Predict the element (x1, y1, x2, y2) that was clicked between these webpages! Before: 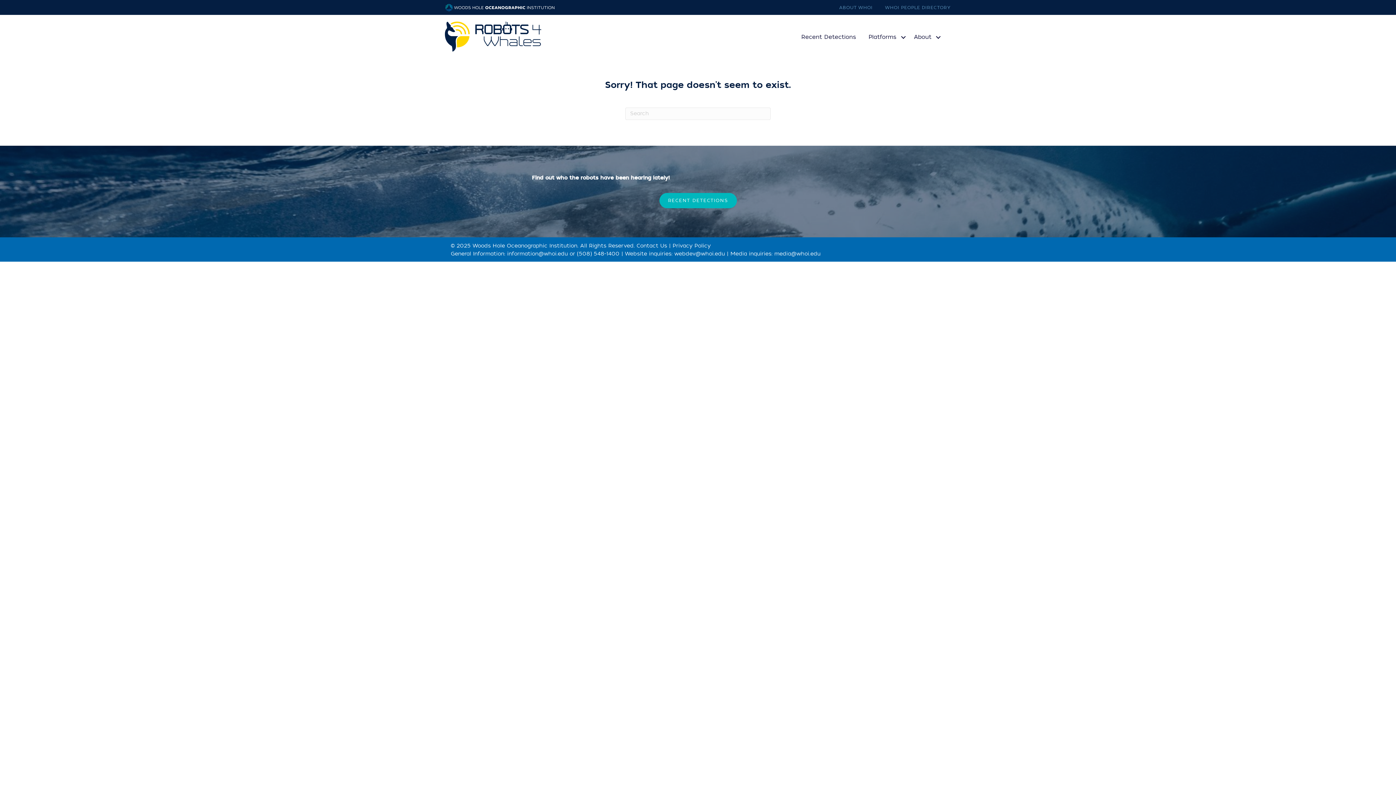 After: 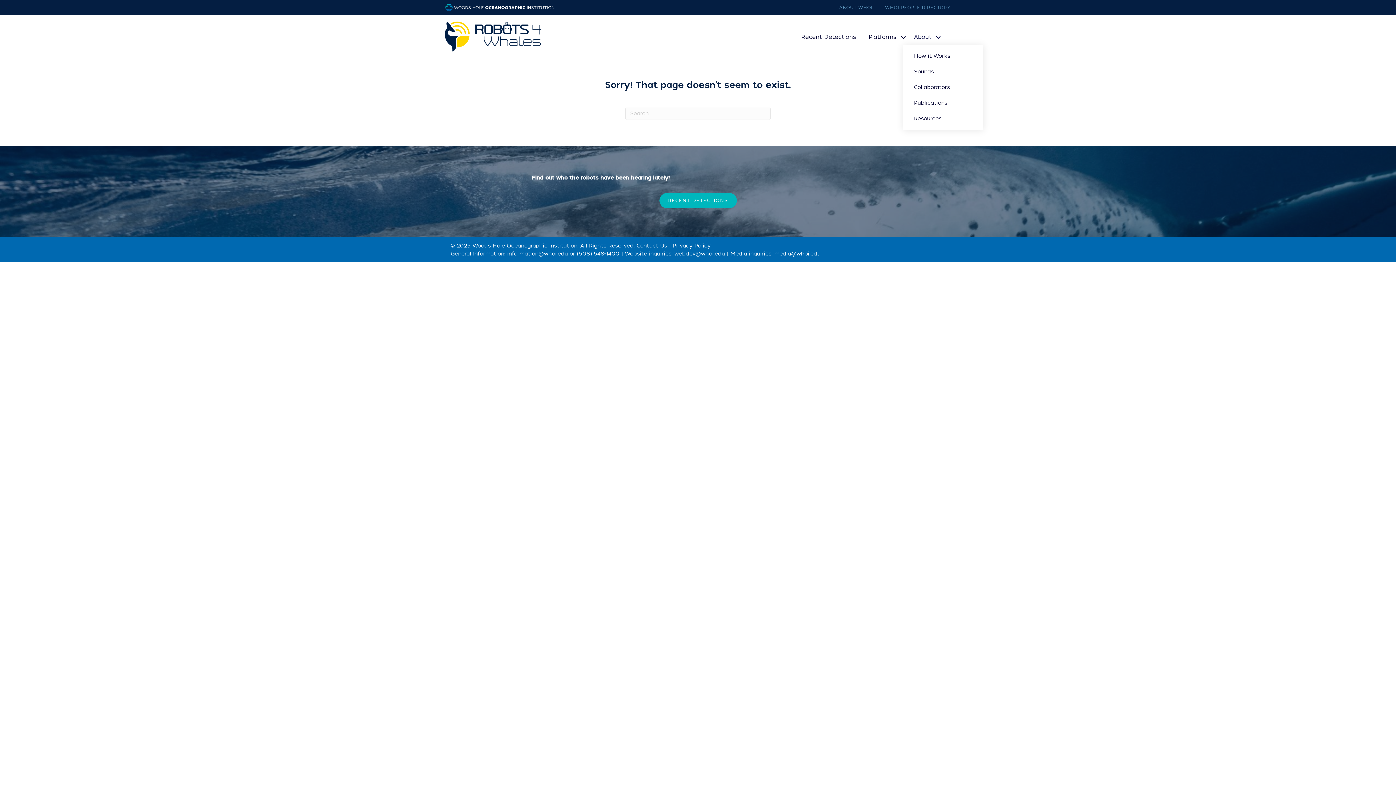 Action: label: About bbox: (910, 29, 945, 45)